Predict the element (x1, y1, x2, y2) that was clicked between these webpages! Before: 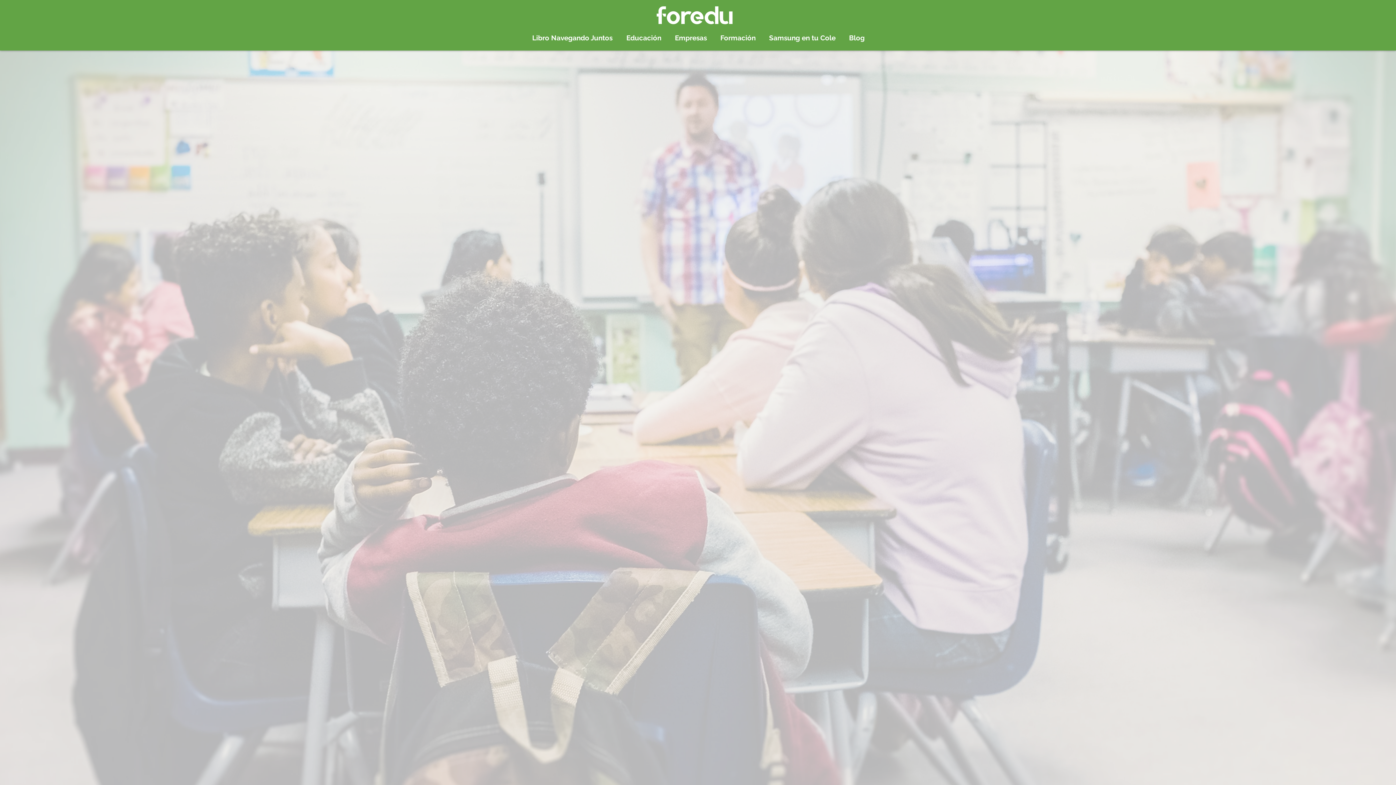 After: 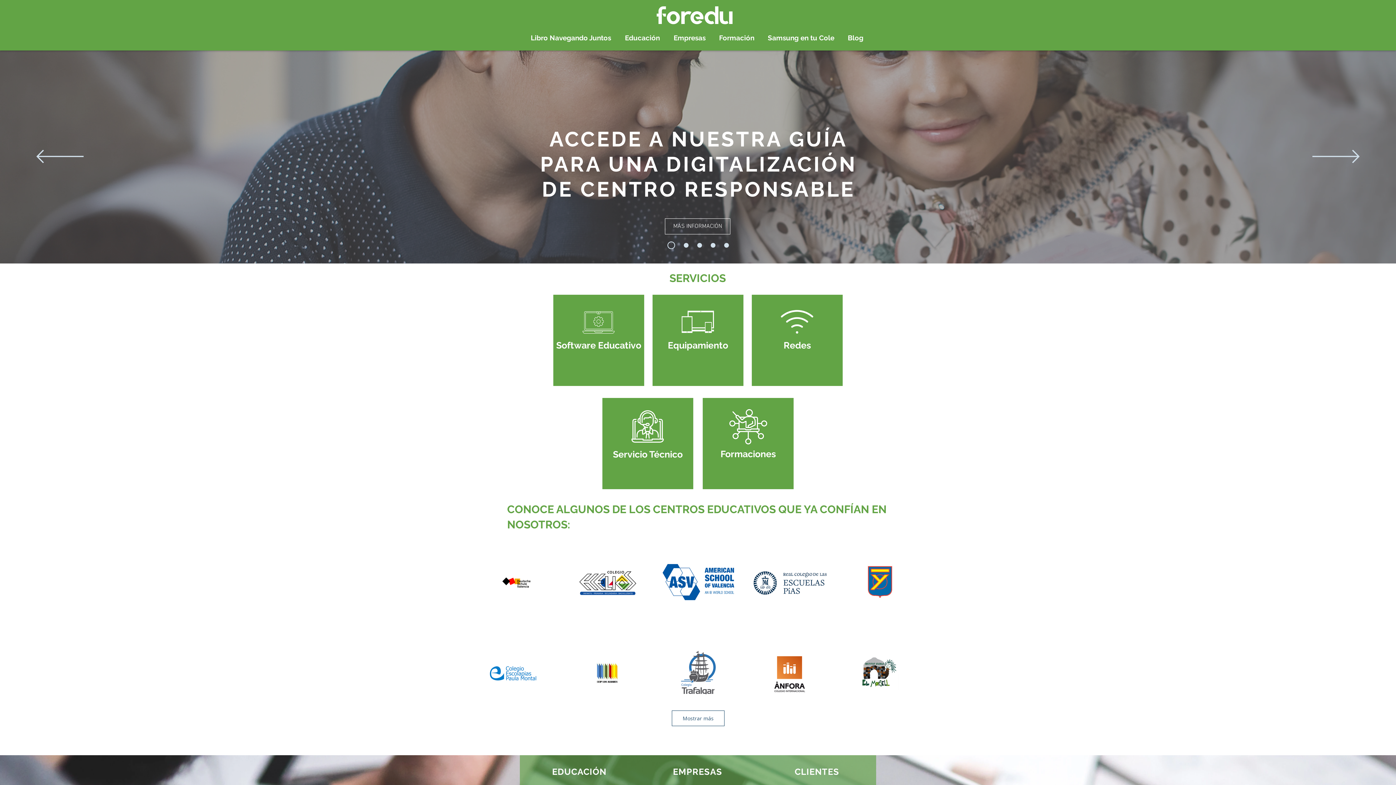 Action: label: foredu bbox: (656, 0, 733, 29)